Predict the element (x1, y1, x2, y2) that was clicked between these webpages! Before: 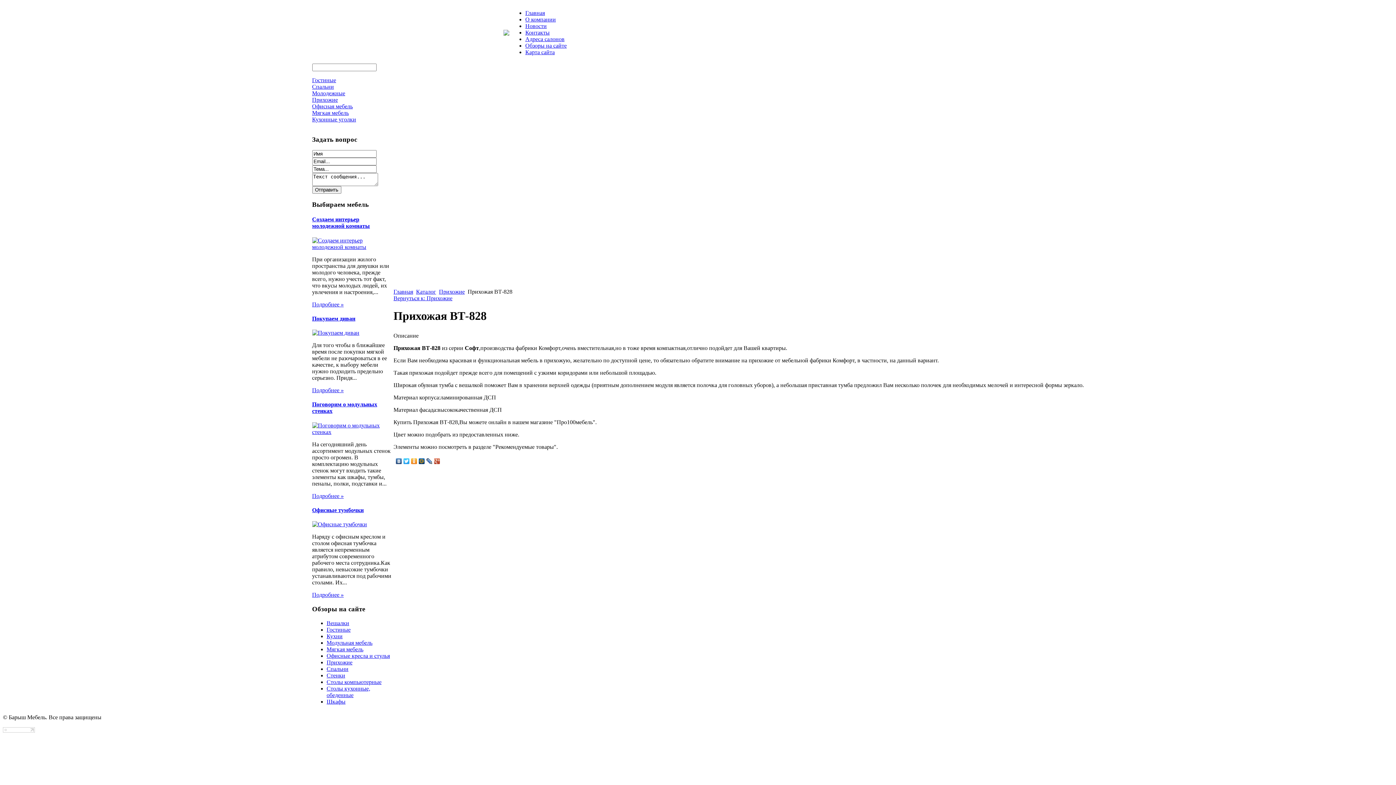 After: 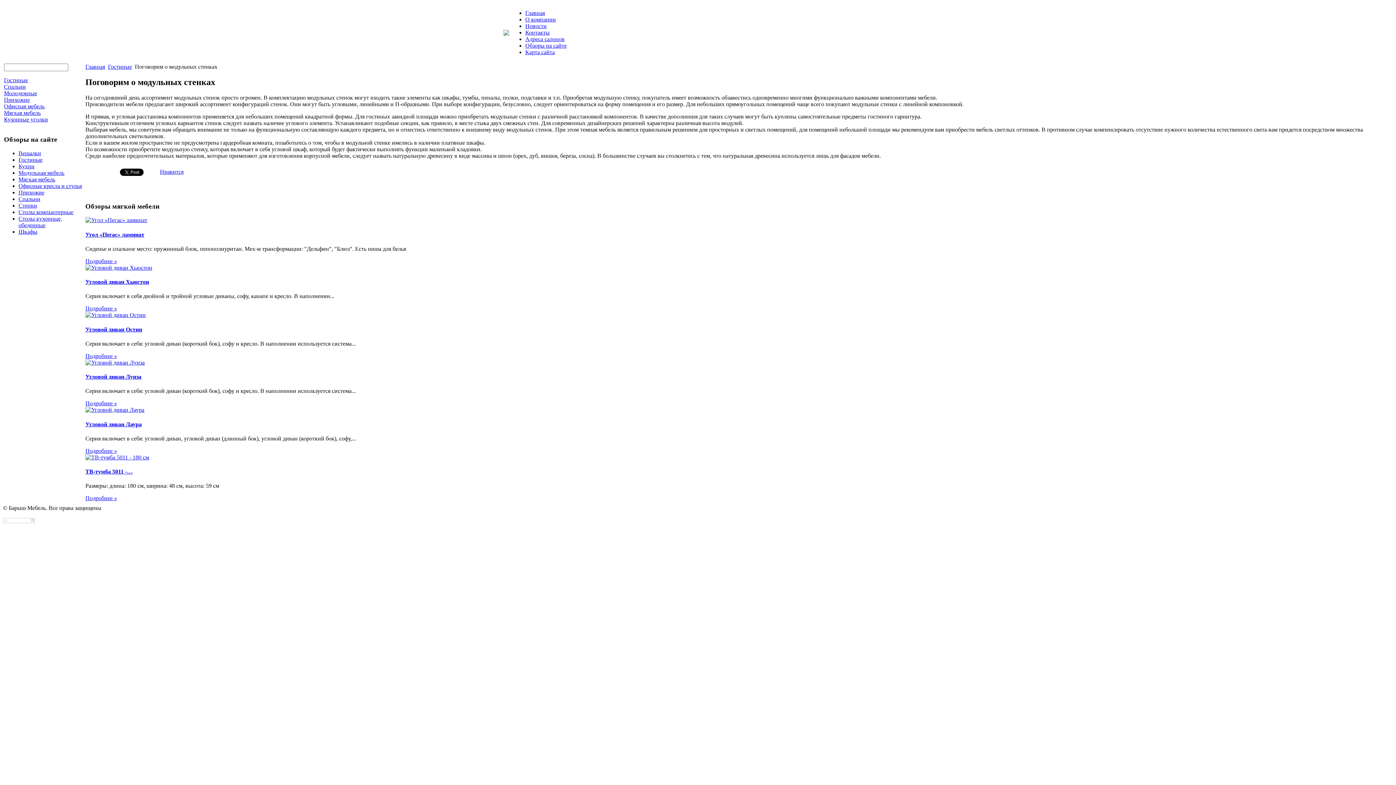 Action: bbox: (312, 429, 392, 435)